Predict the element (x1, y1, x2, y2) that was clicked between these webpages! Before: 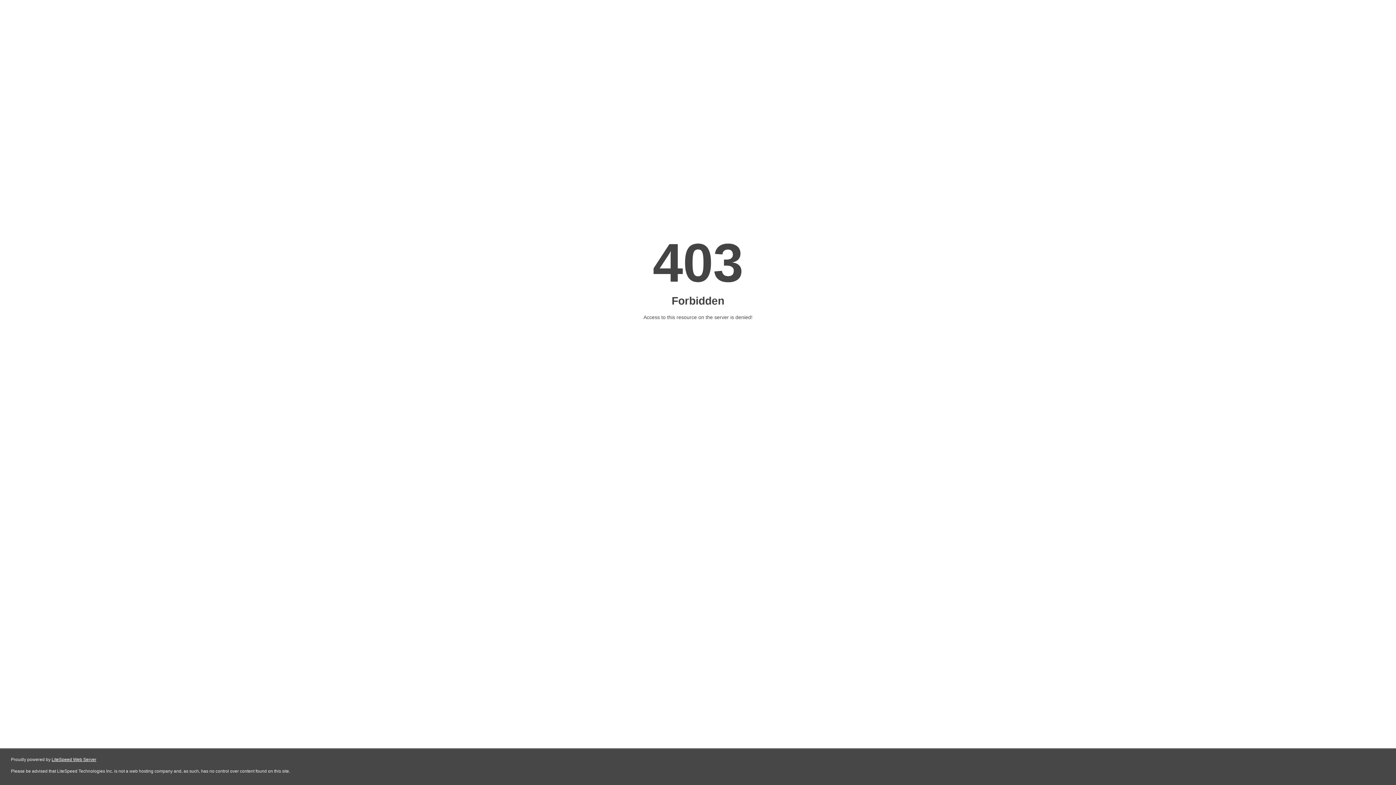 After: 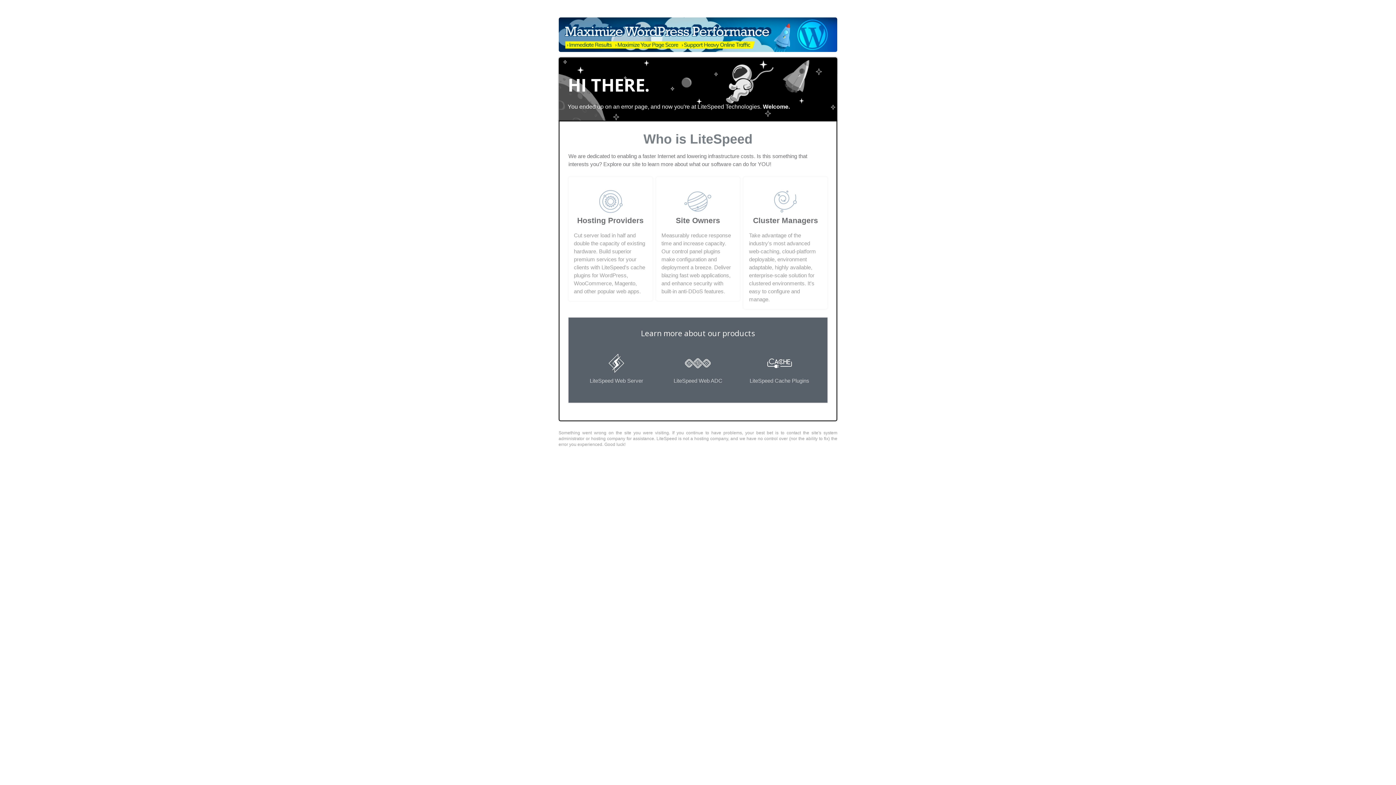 Action: label: LiteSpeed Web Server bbox: (51, 757, 96, 762)